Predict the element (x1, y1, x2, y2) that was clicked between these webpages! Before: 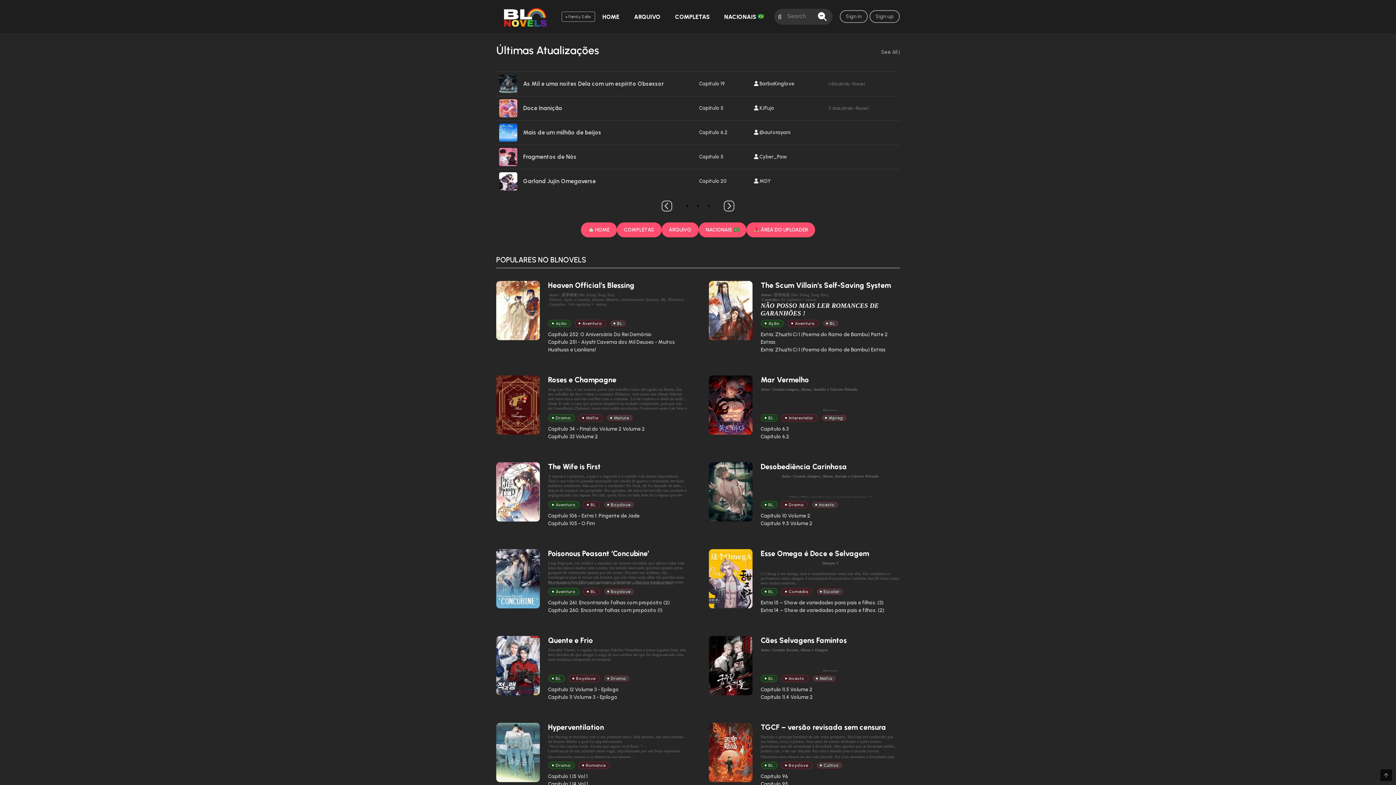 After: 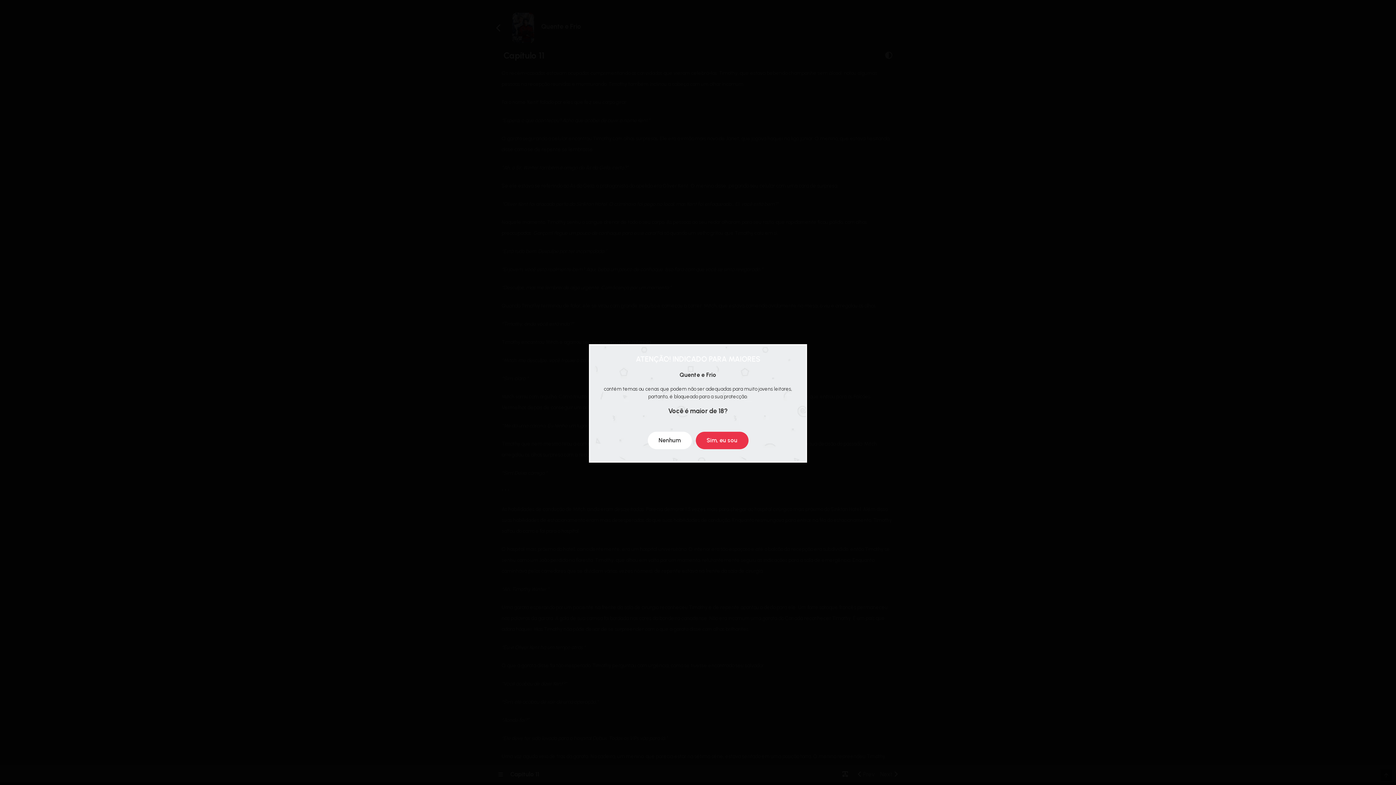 Action: bbox: (548, 693, 572, 701) label: Capítulo 11